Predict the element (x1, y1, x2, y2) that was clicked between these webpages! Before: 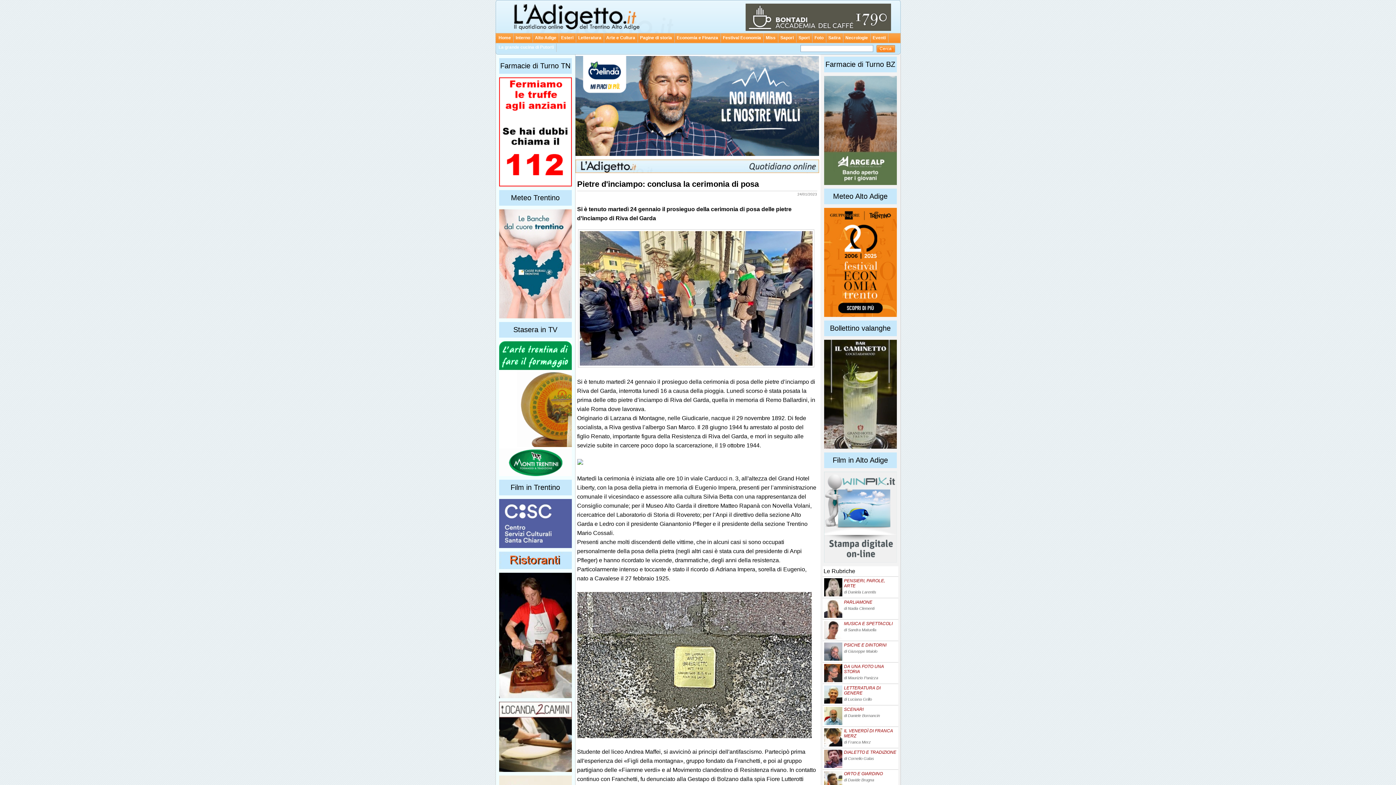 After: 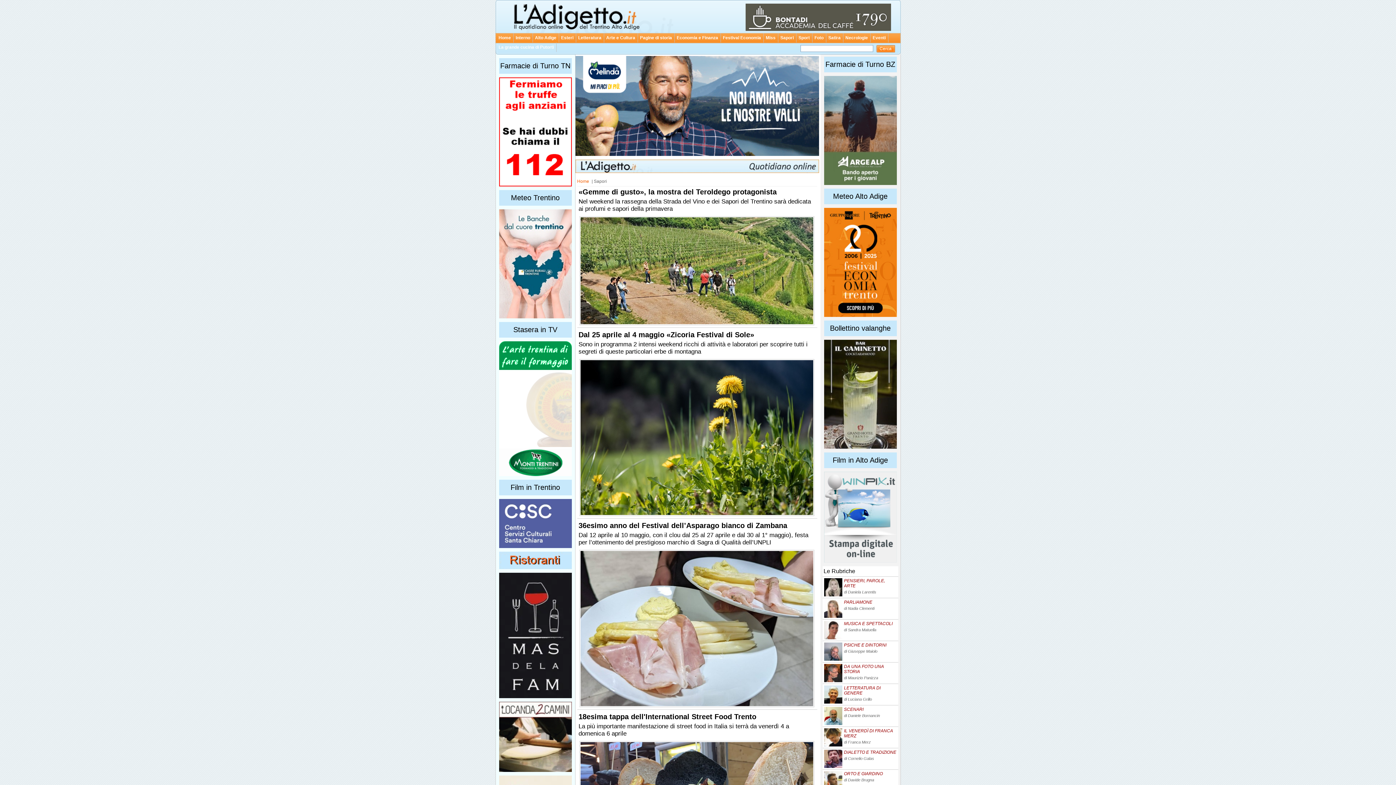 Action: label: Sapori bbox: (778, 33, 796, 42)